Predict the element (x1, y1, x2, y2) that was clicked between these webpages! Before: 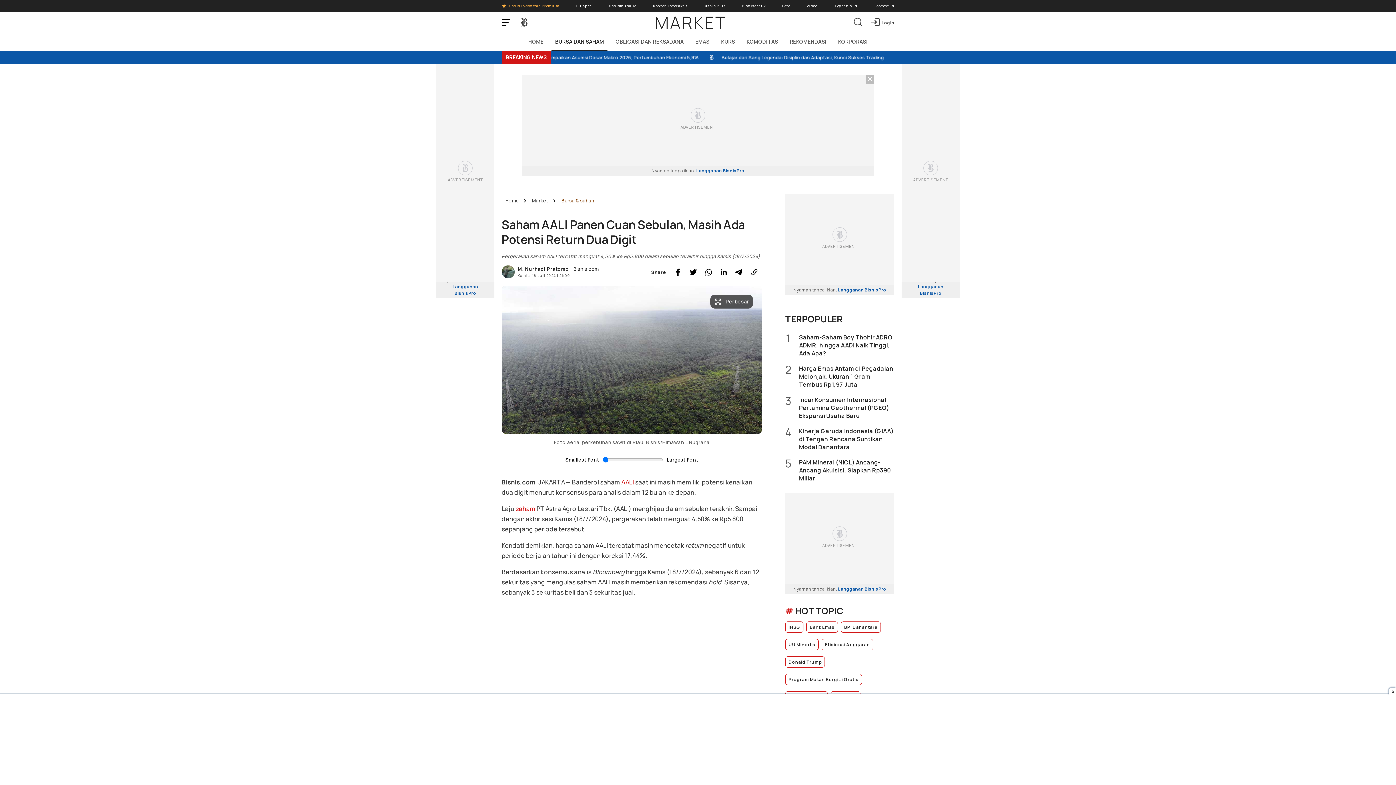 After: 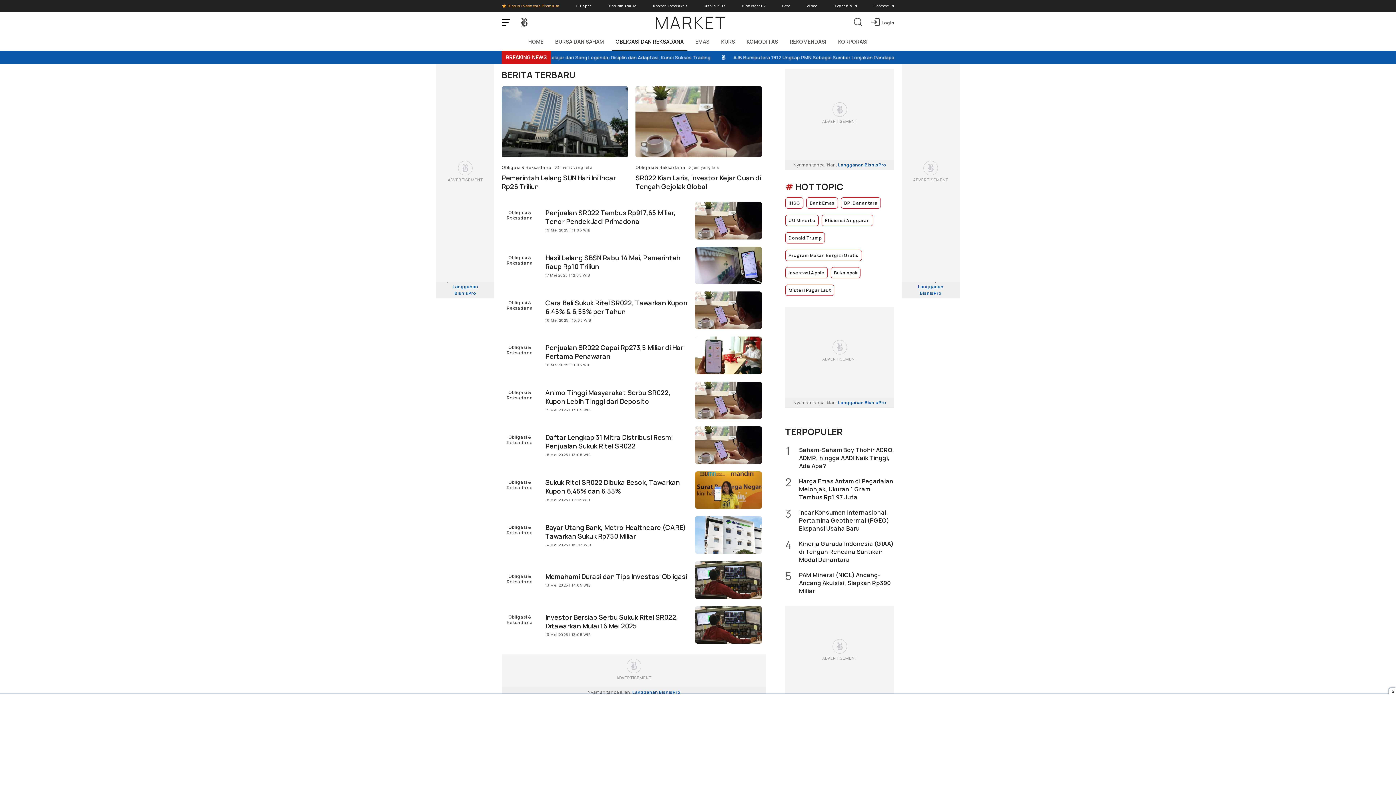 Action: label: OBLIGASI DAN REKSADANA bbox: (612, 33, 687, 50)